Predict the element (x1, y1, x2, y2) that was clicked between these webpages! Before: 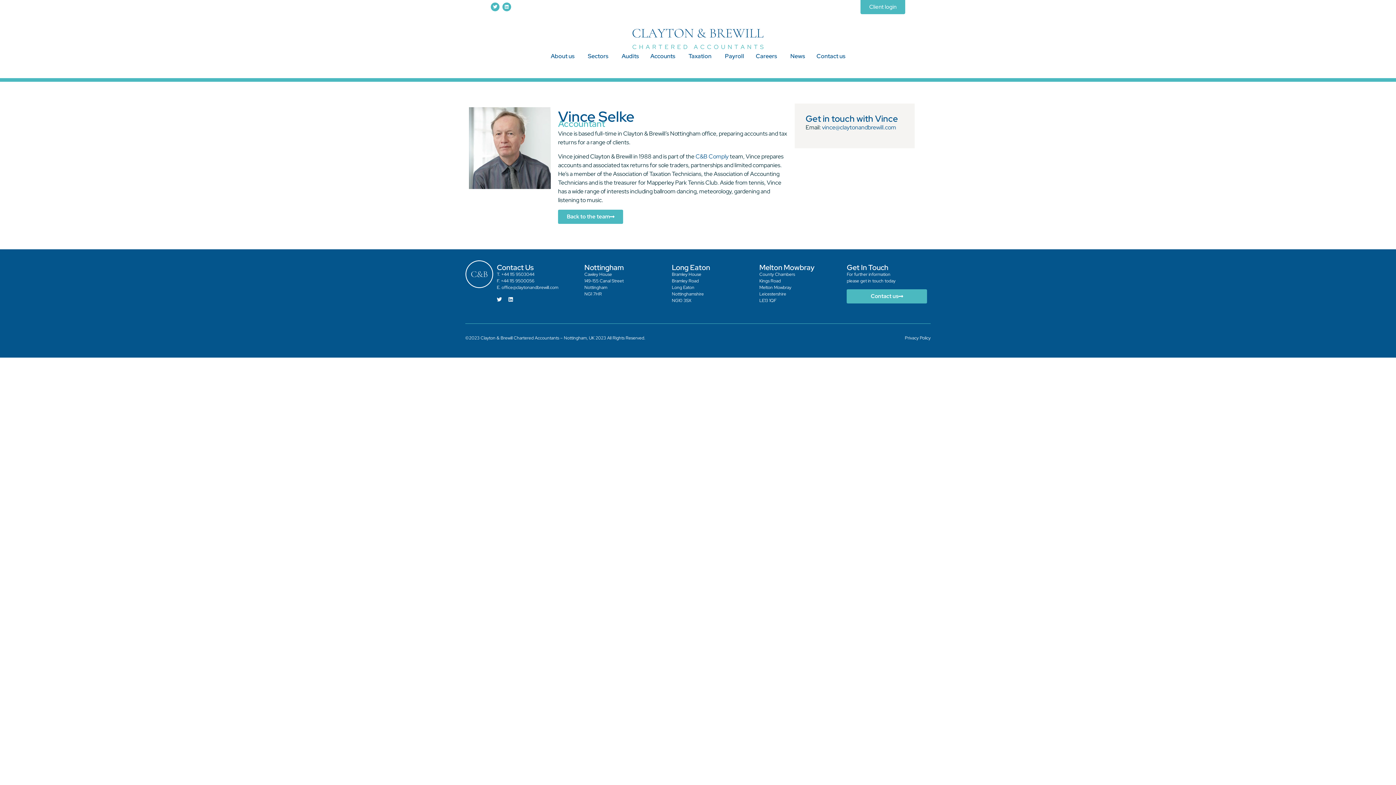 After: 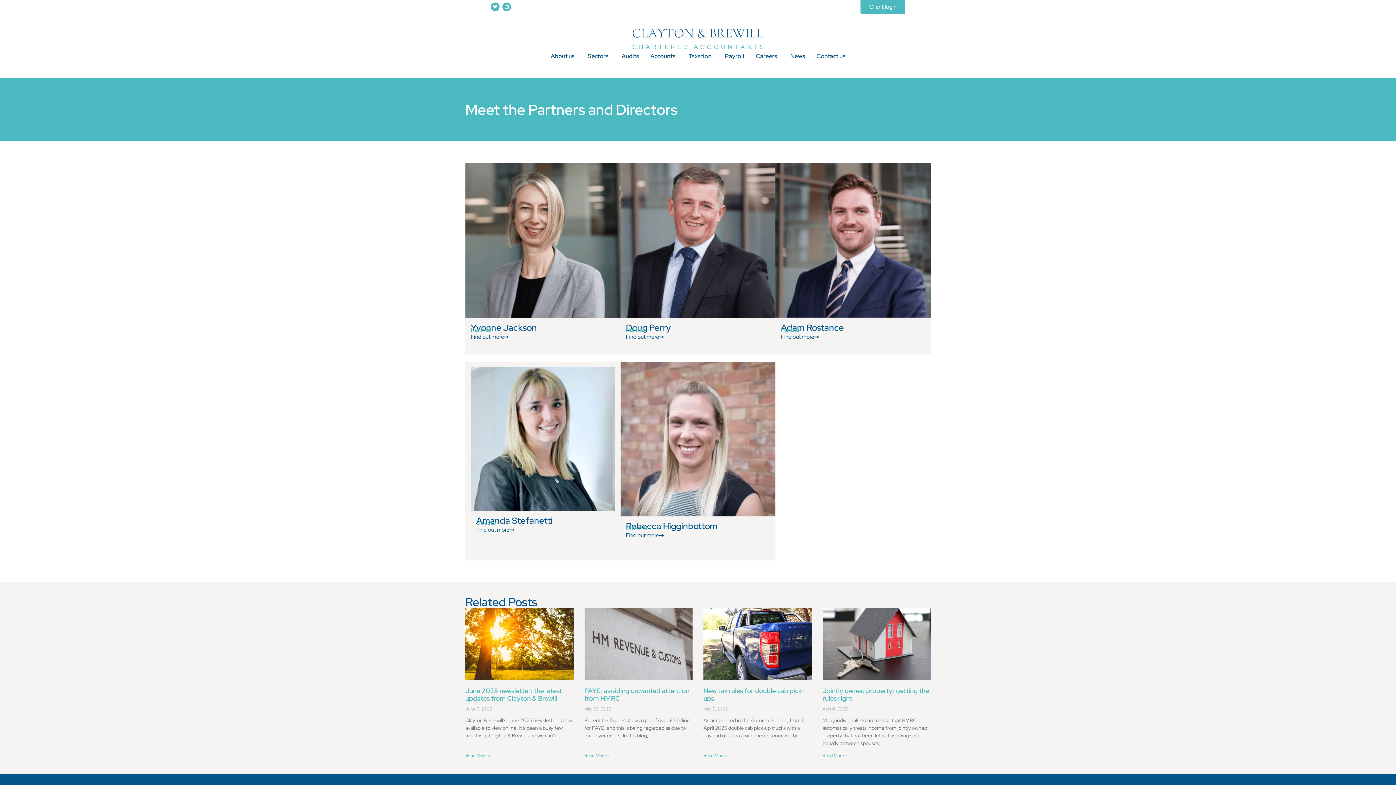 Action: label: Back to the team bbox: (558, 209, 623, 224)